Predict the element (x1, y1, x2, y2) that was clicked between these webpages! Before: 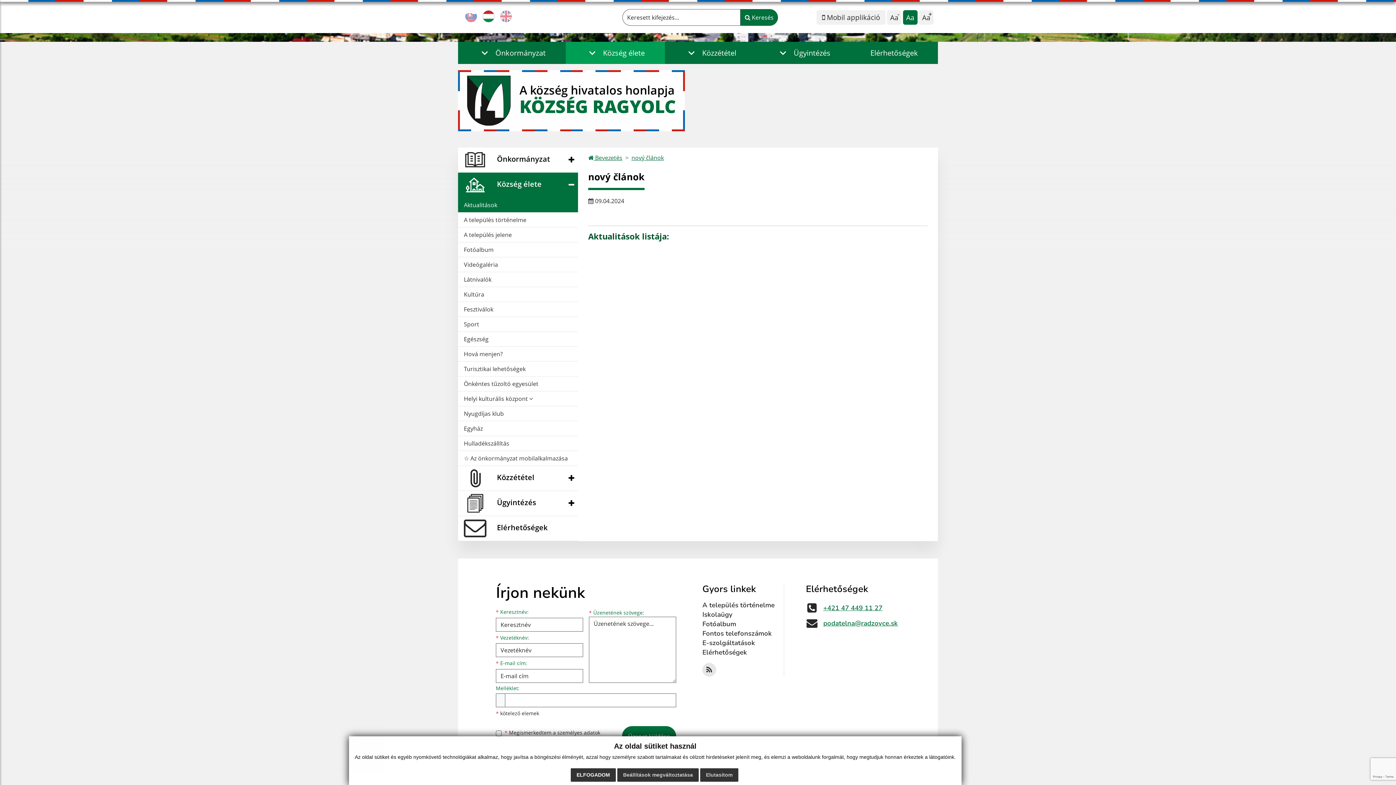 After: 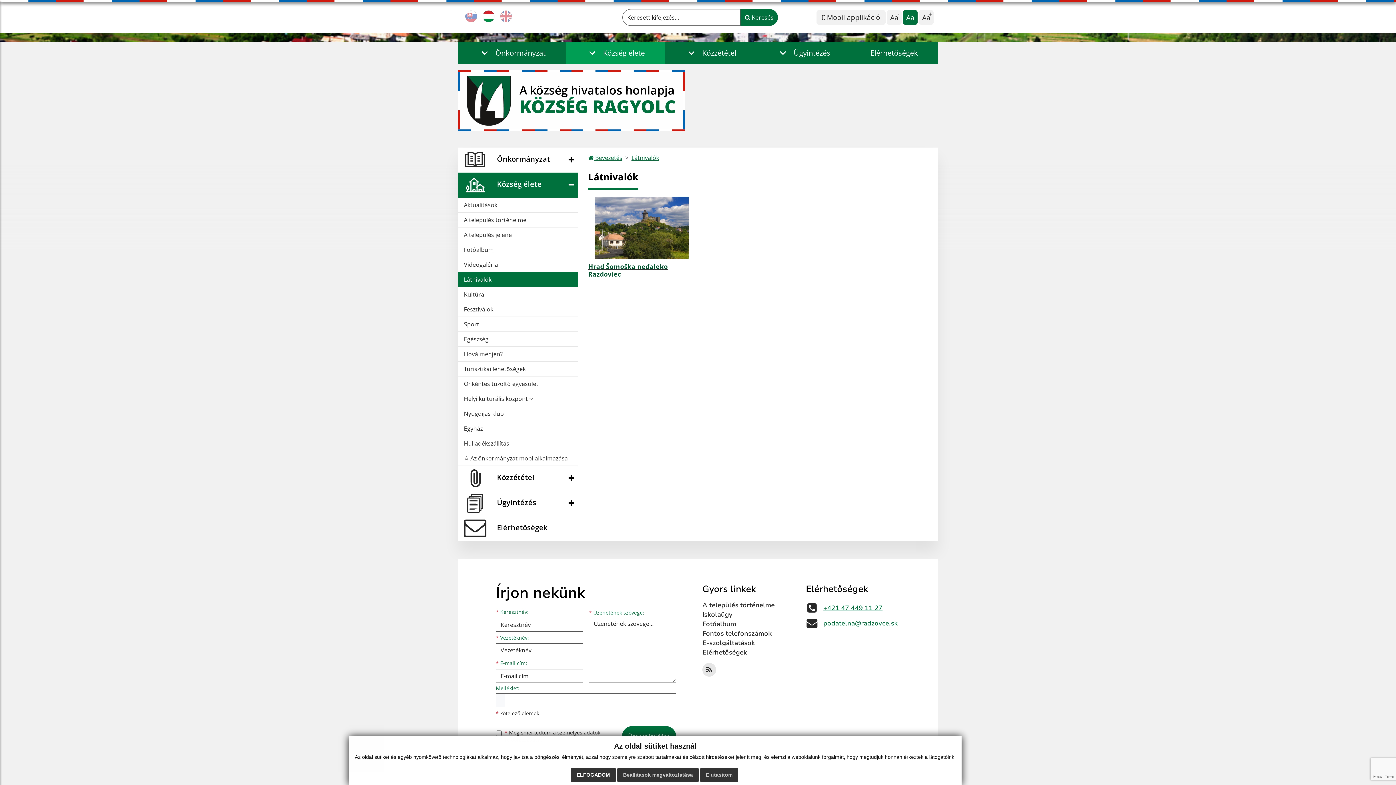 Action: bbox: (458, 272, 578, 286) label: Látnivalók